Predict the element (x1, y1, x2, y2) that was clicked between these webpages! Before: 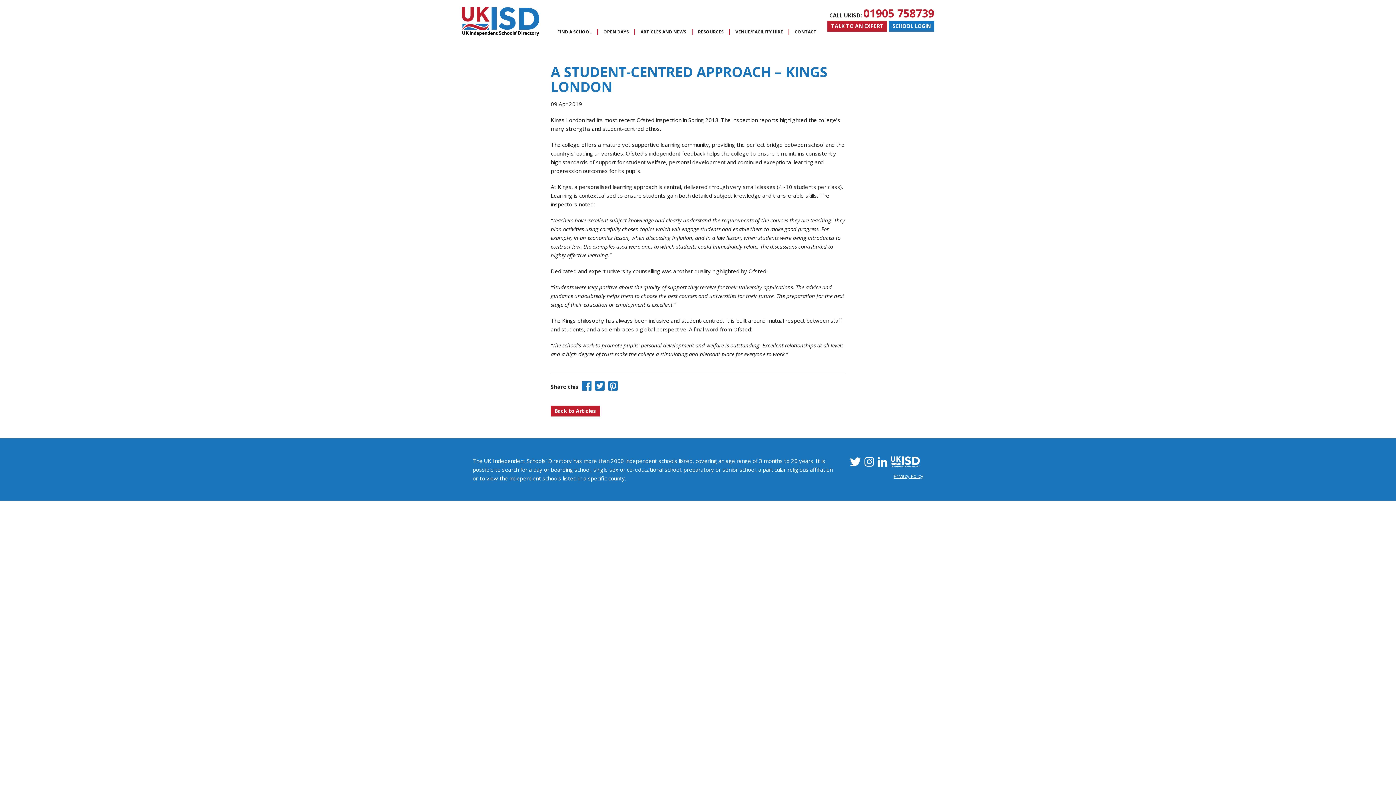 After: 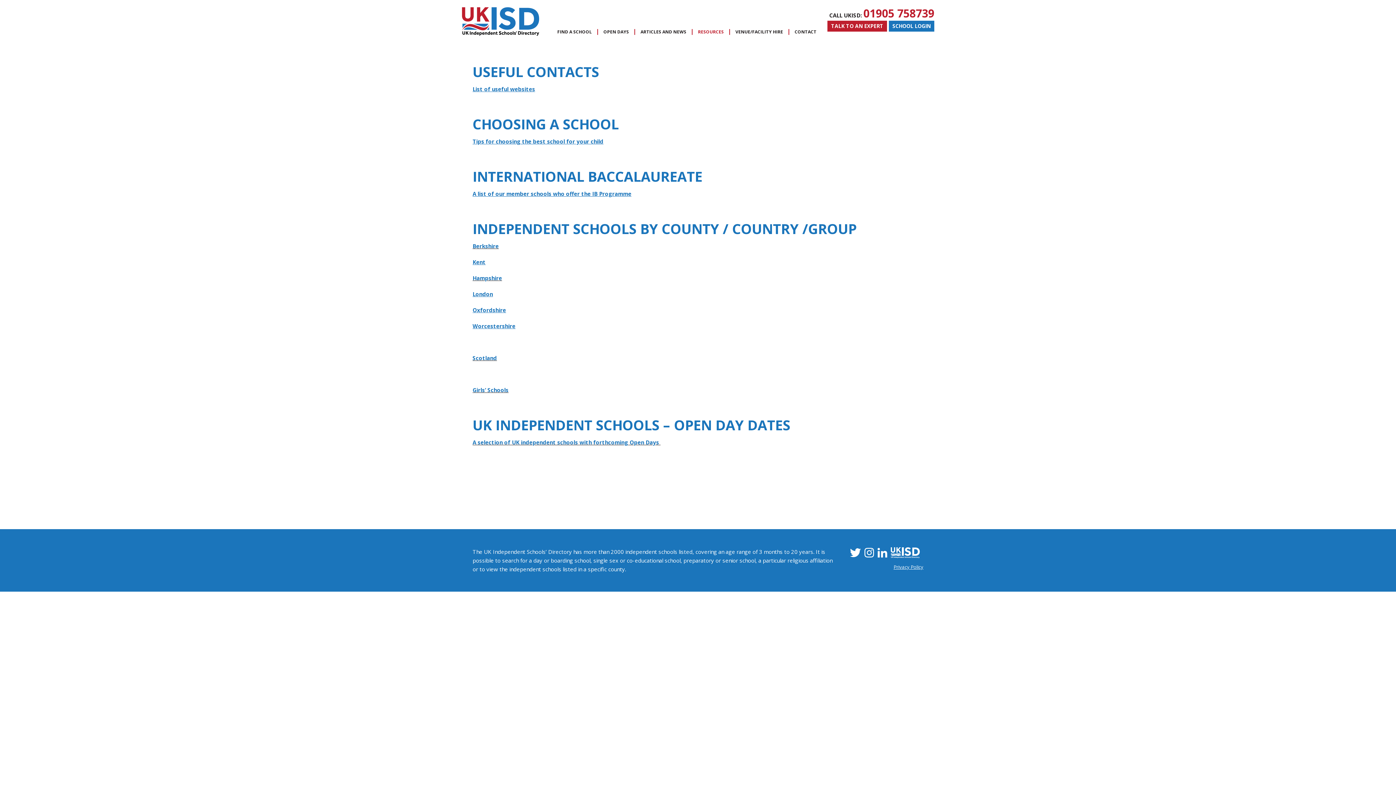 Action: label: RESOURCES bbox: (698, 29, 724, 34)